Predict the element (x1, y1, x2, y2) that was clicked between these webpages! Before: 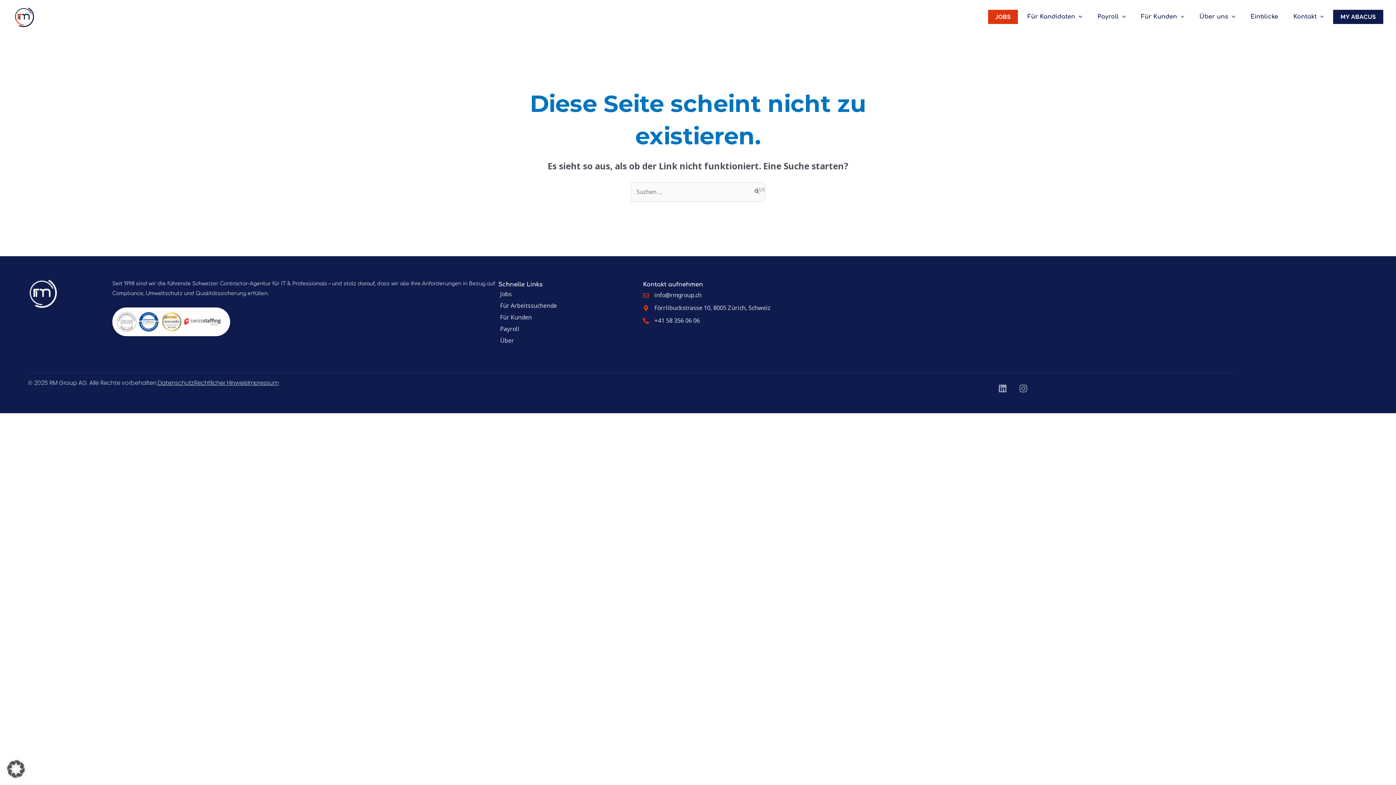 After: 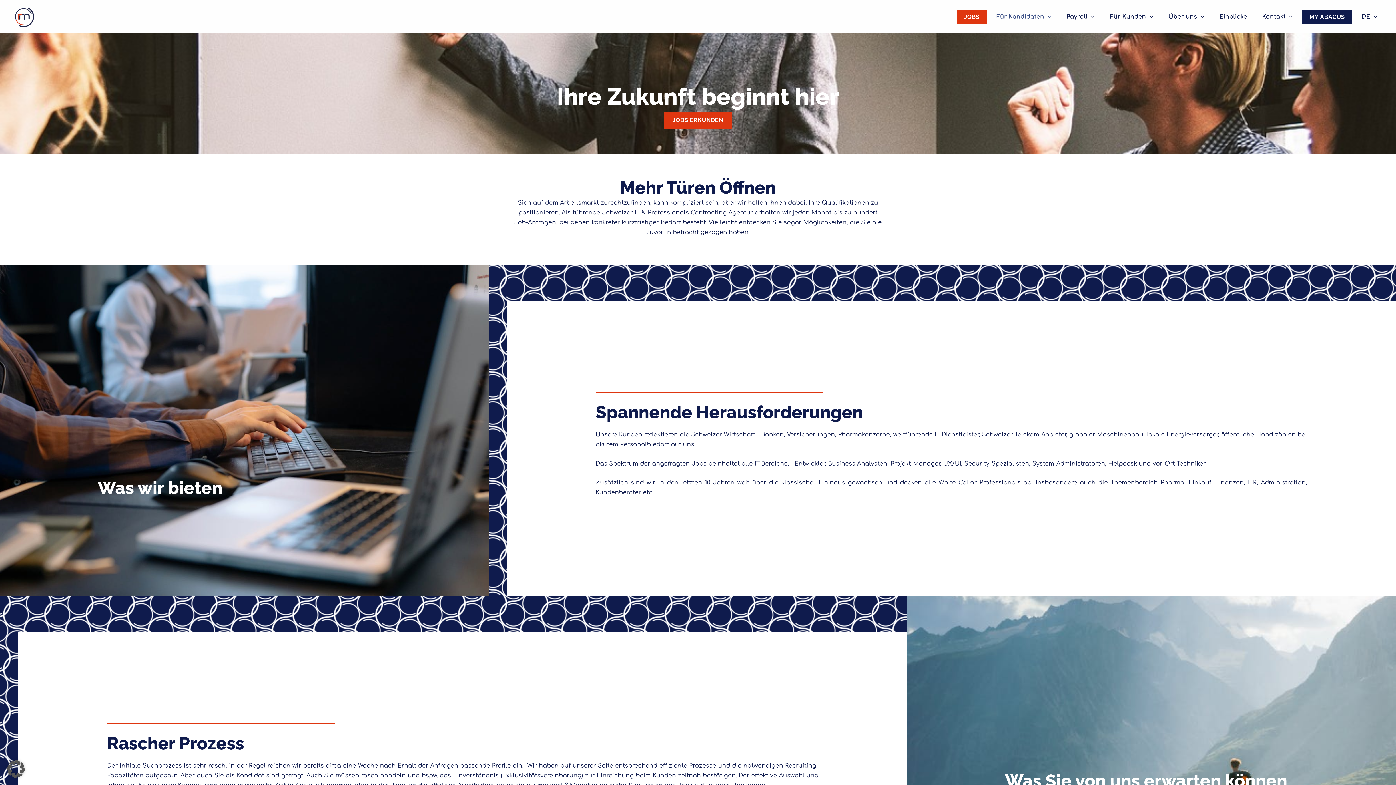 Action: label: Für Arbeitssuchende bbox: (500, 302, 641, 309)